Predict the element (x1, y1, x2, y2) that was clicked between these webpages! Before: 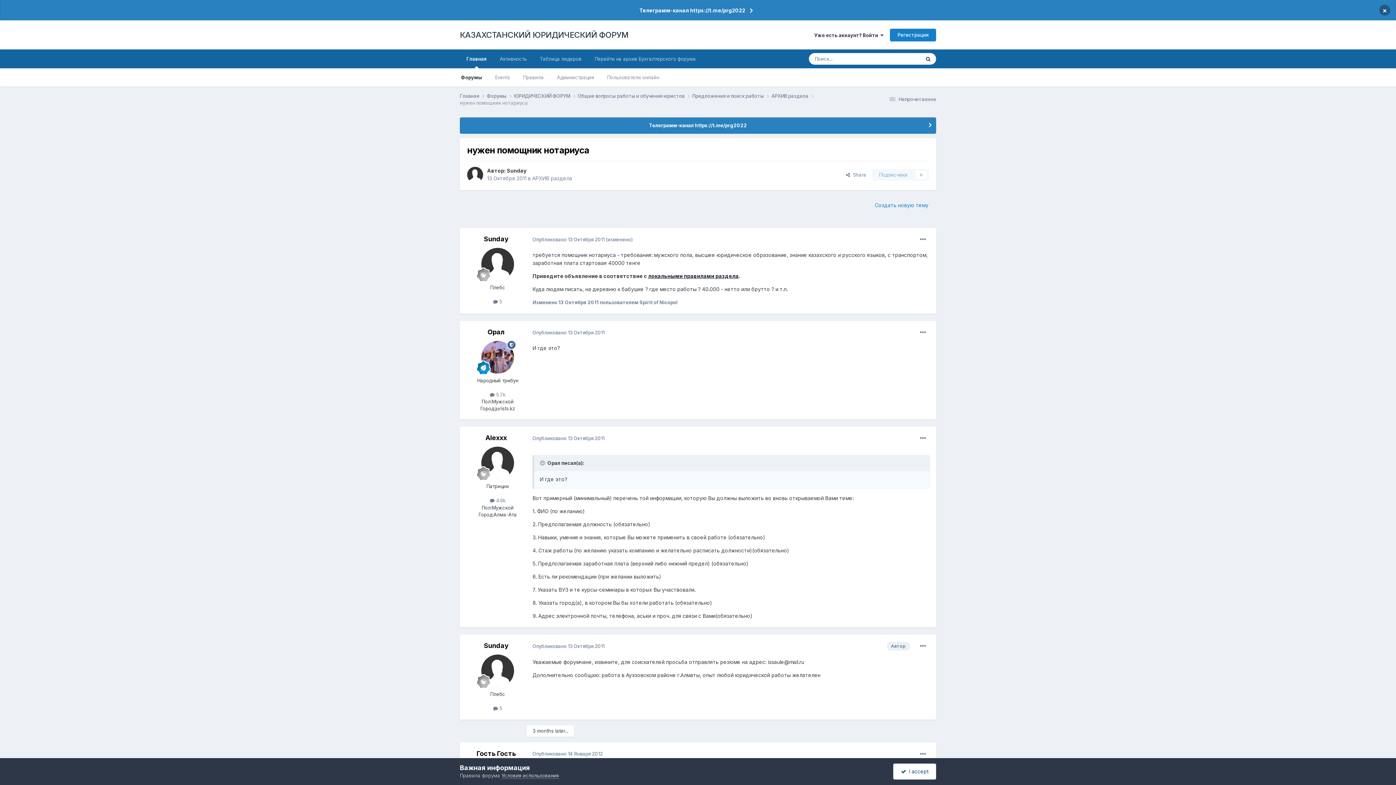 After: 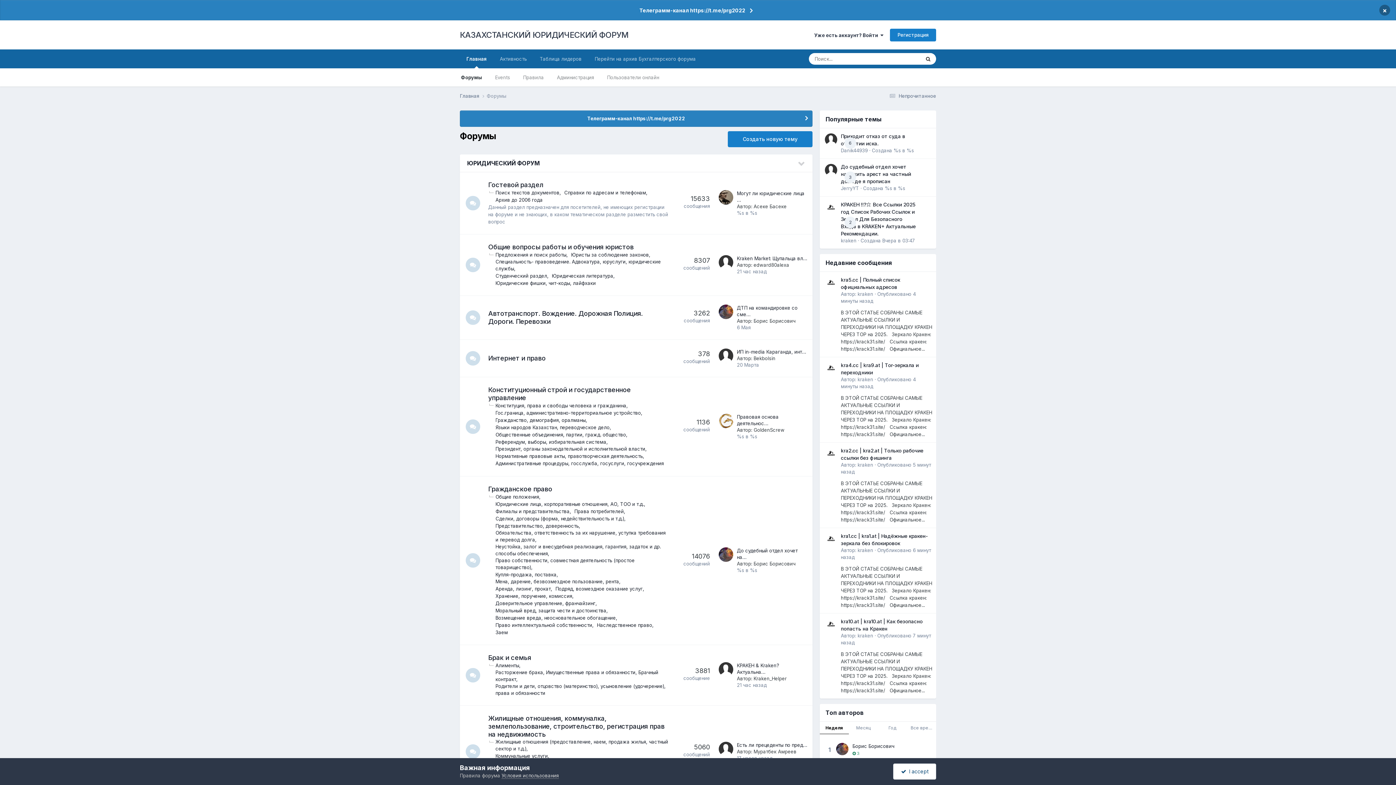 Action: label: Форумы  bbox: (486, 92, 514, 99)